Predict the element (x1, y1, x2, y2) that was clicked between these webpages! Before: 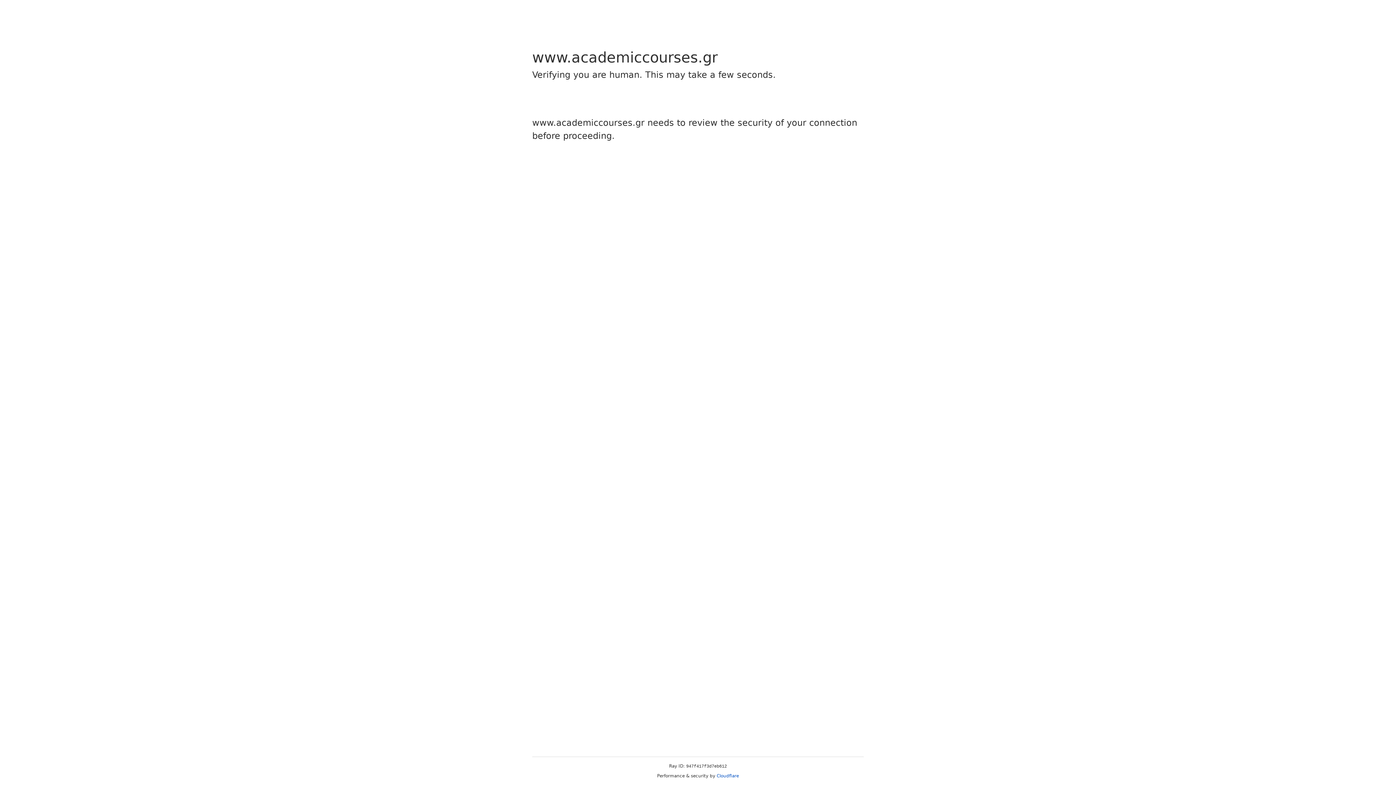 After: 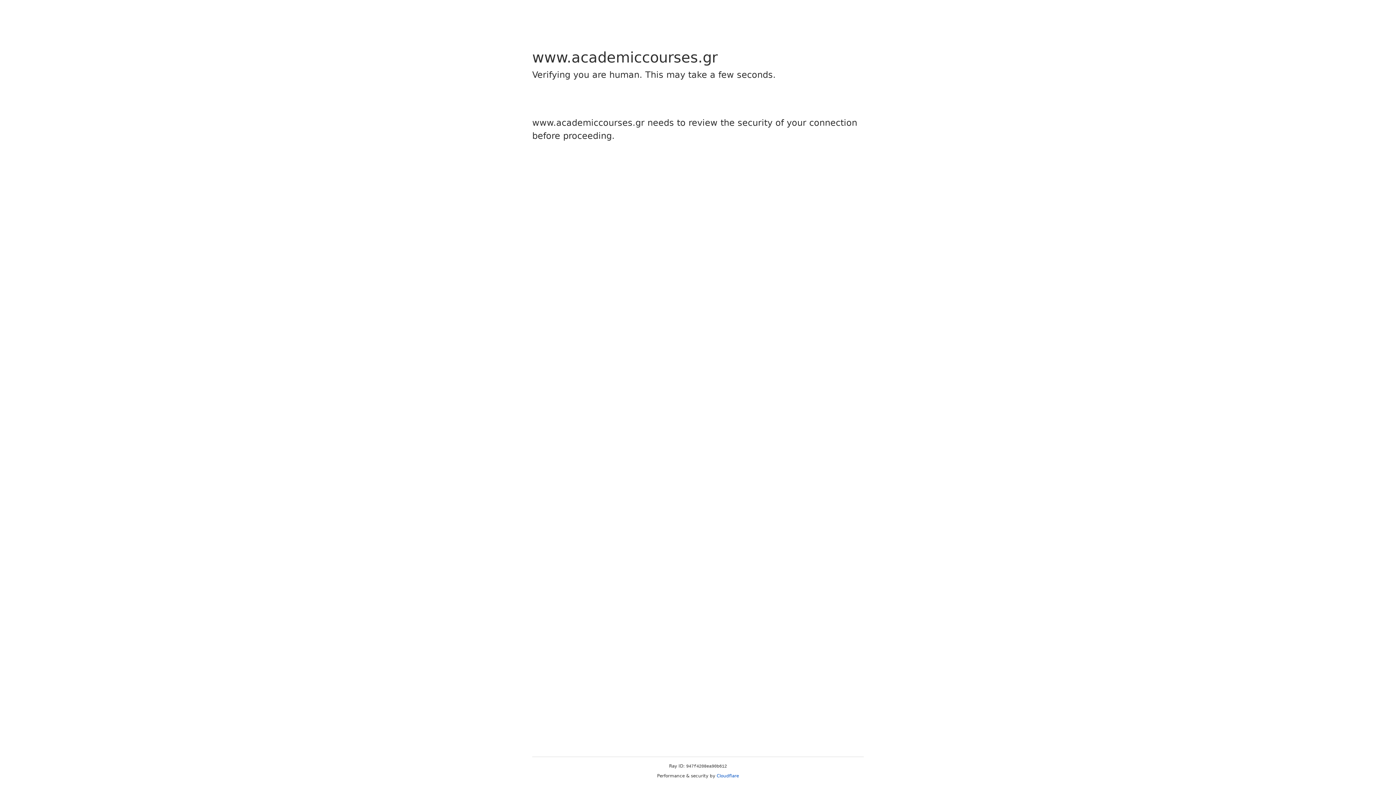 Action: label: Cloudflare bbox: (716, 773, 739, 778)